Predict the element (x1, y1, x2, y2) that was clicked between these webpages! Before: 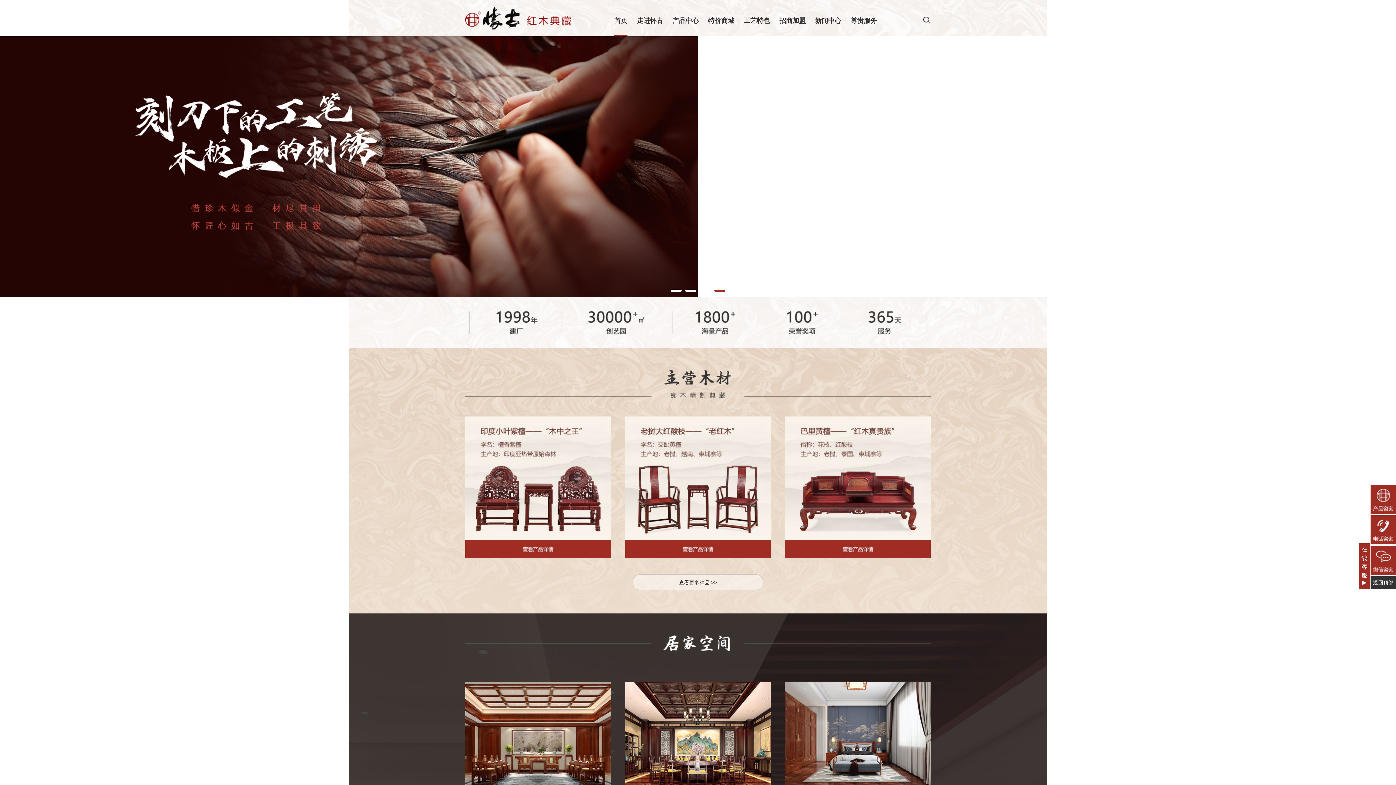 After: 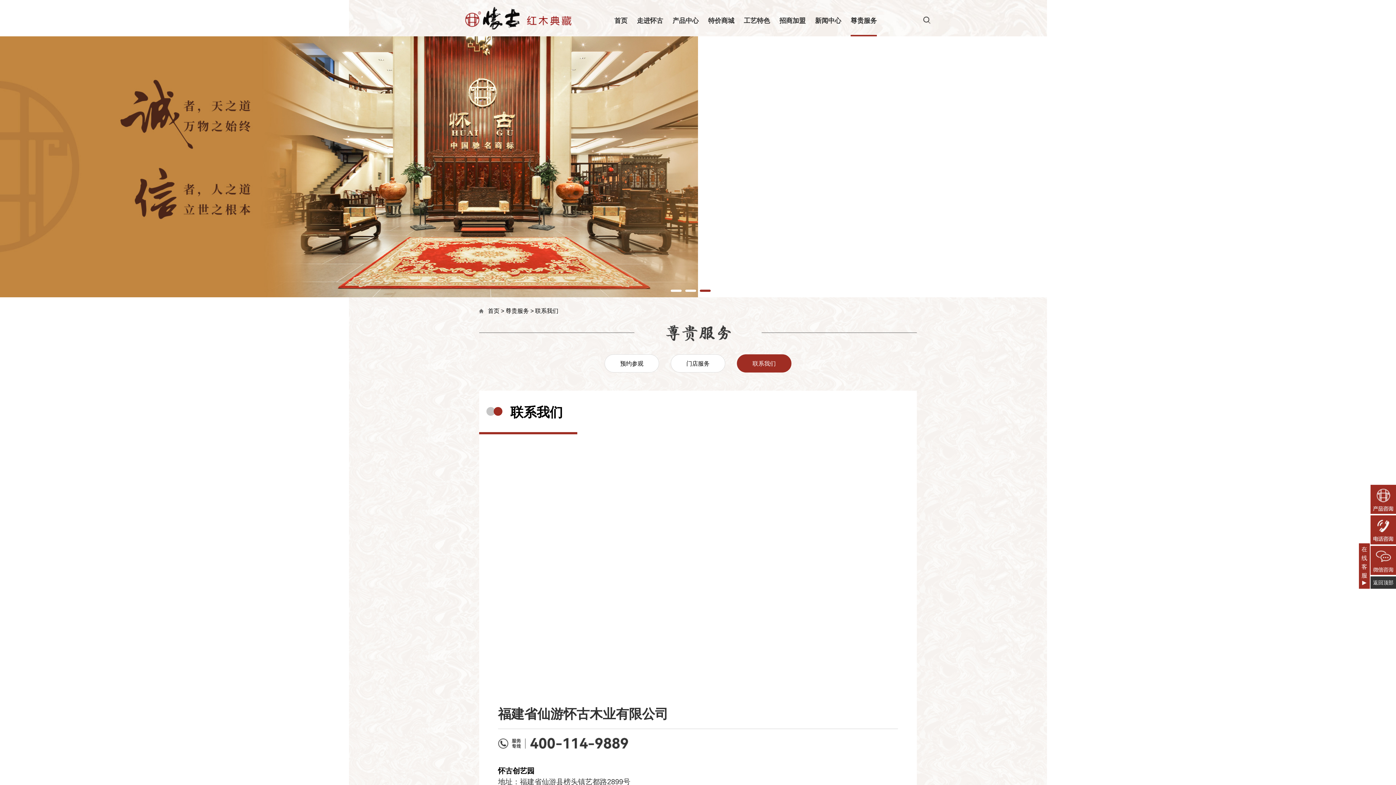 Action: label: 尊贵服务 bbox: (850, 5, 877, 36)